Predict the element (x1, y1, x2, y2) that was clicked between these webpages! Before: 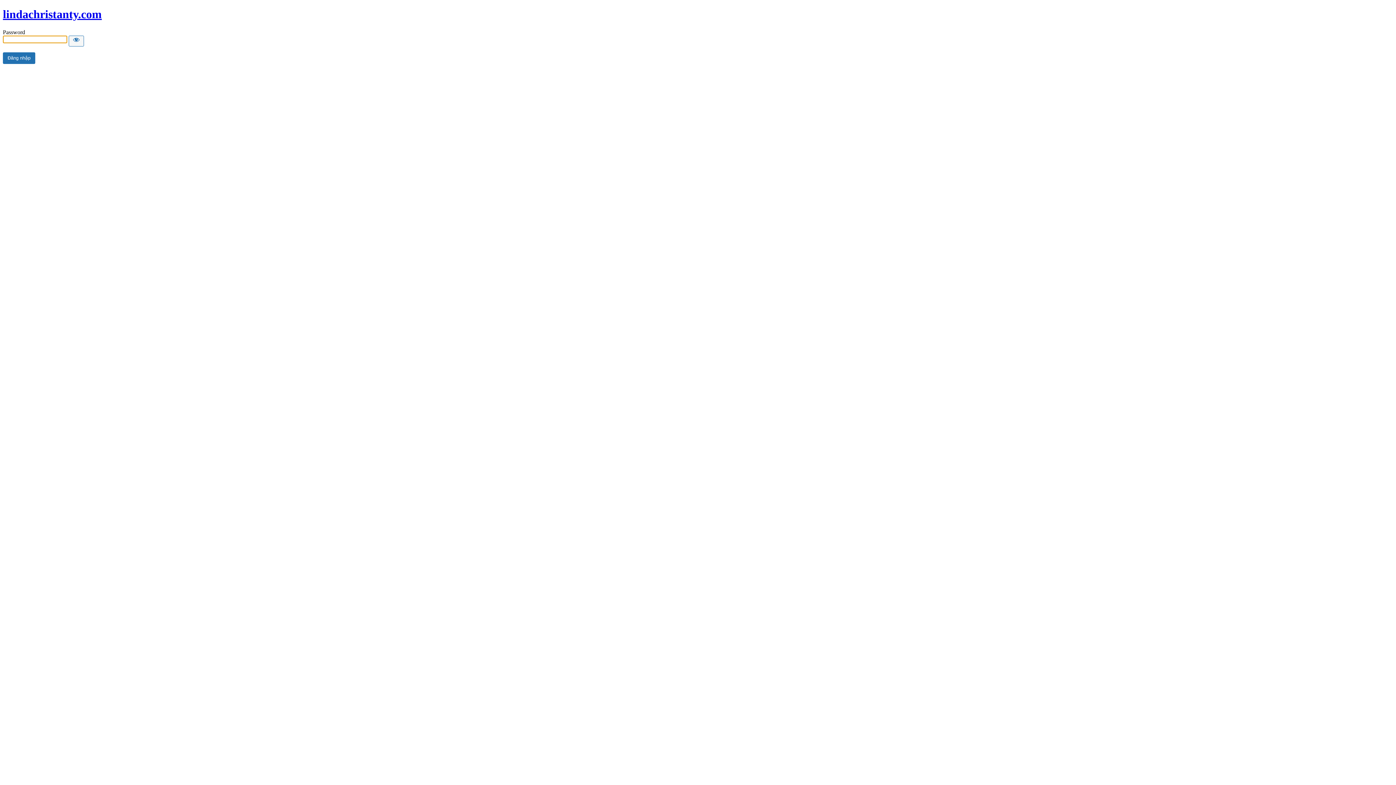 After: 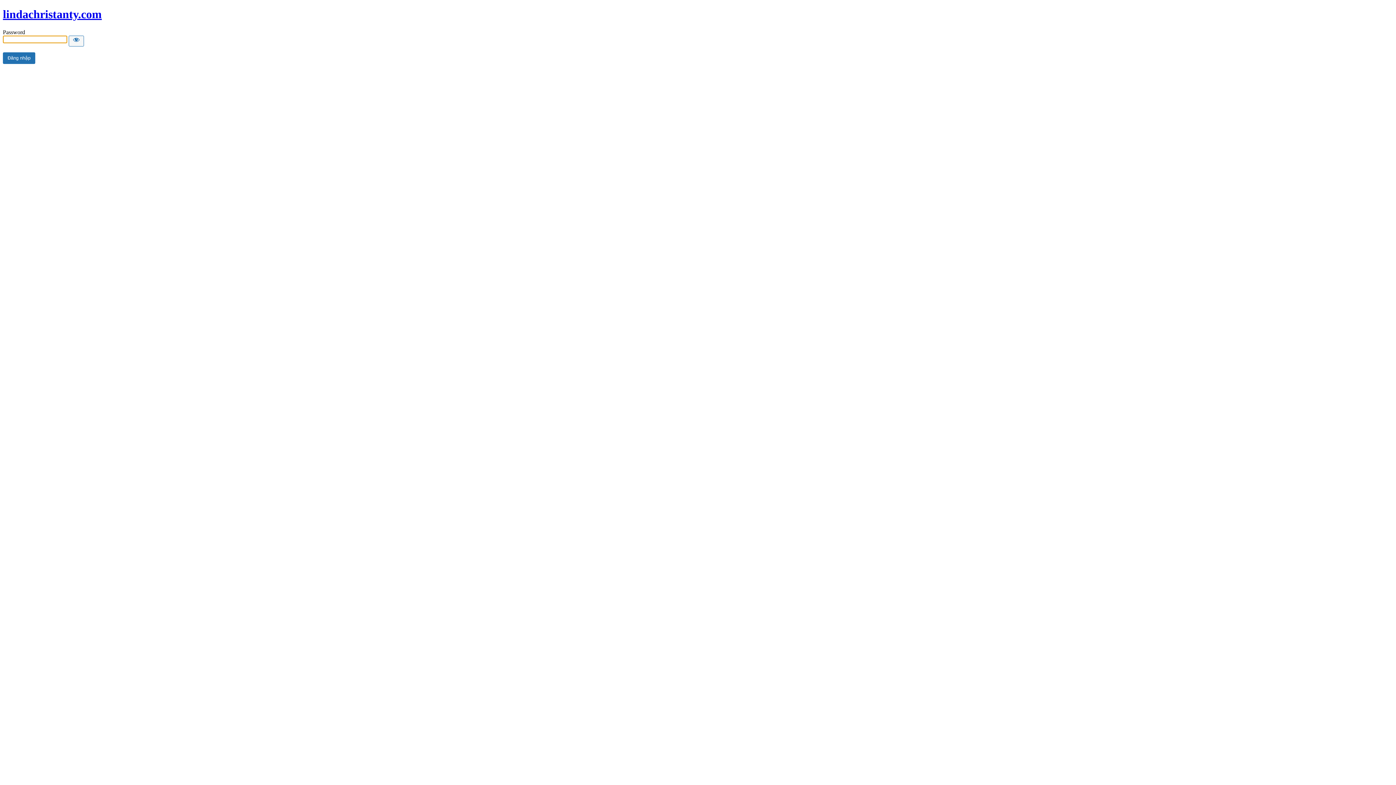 Action: label: lindachristanty.com bbox: (2, 7, 101, 20)